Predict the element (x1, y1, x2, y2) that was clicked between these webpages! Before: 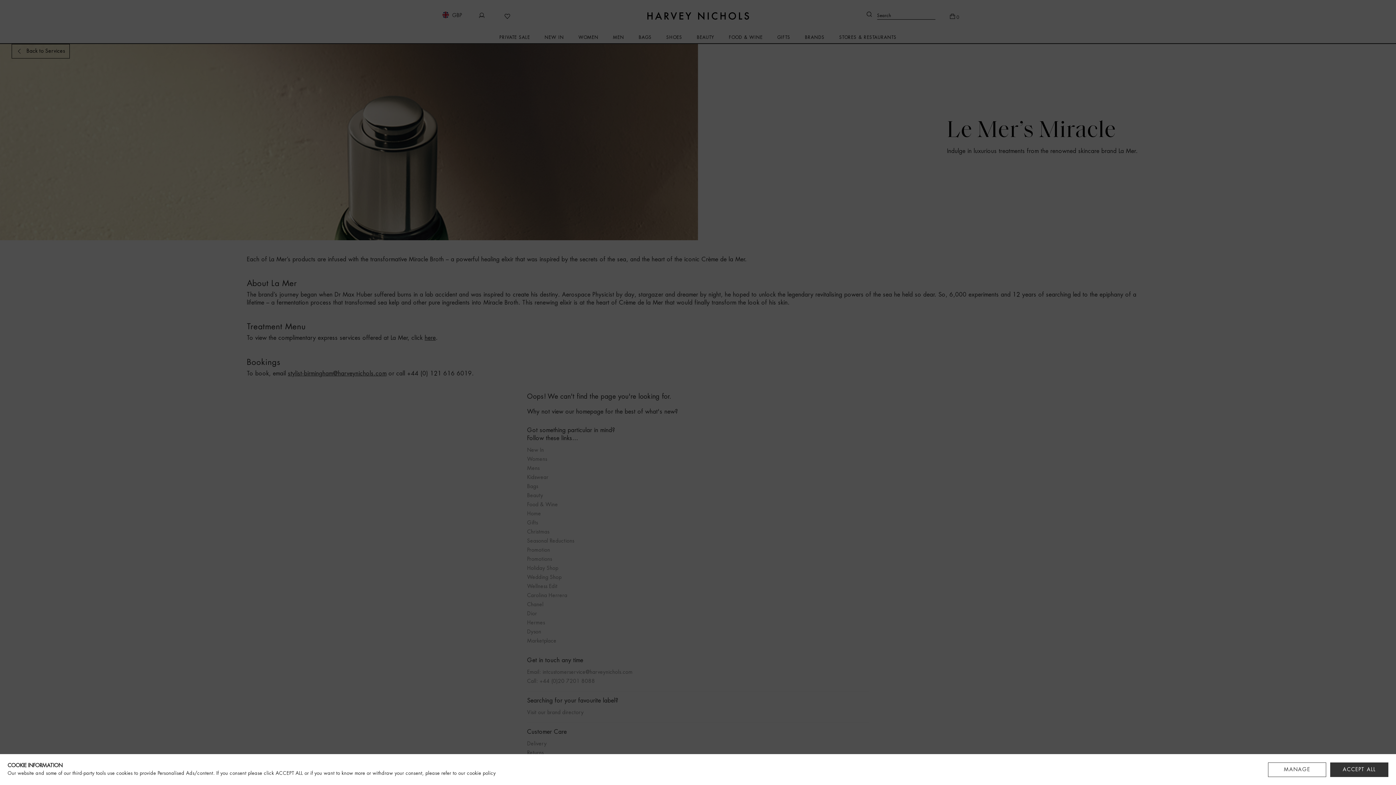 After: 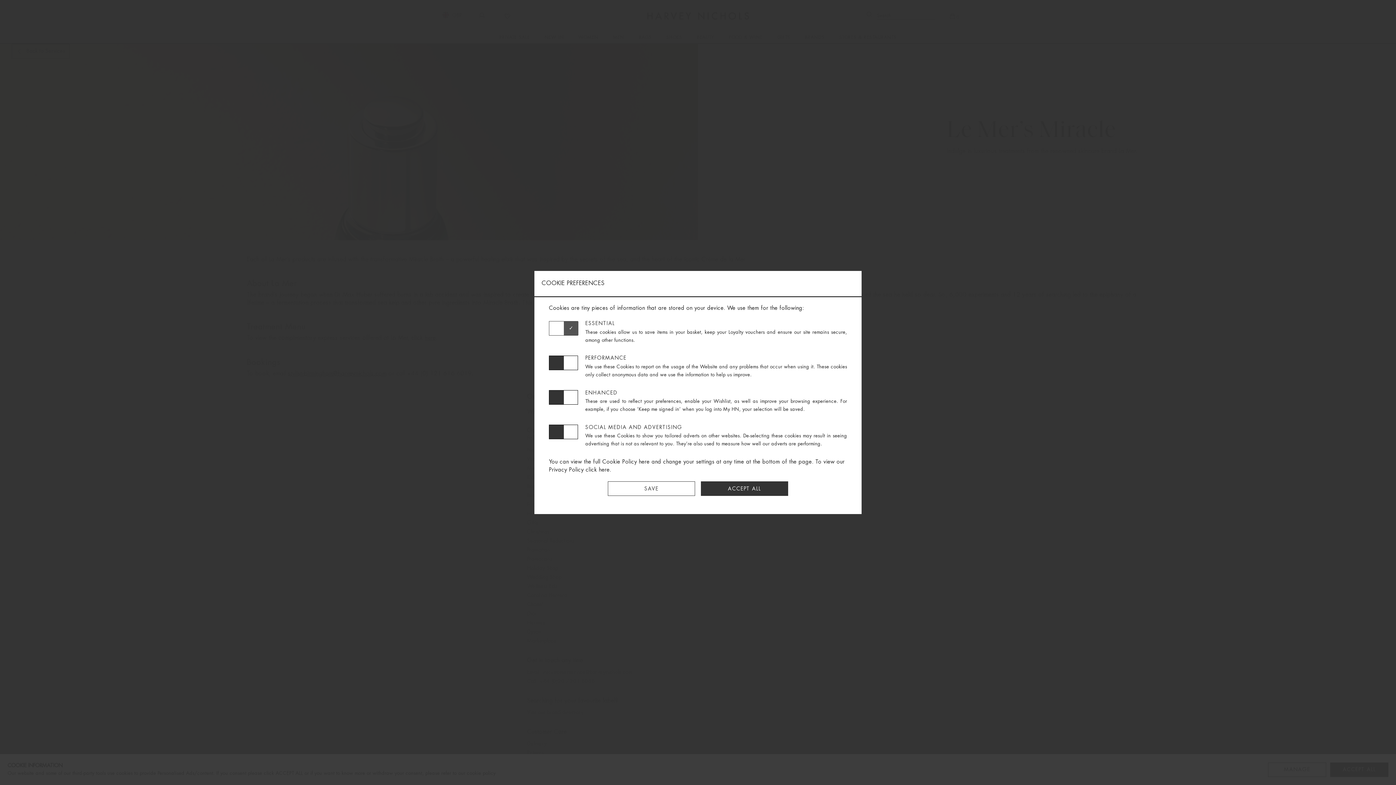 Action: label: MANAGE bbox: (1268, 762, 1326, 777)